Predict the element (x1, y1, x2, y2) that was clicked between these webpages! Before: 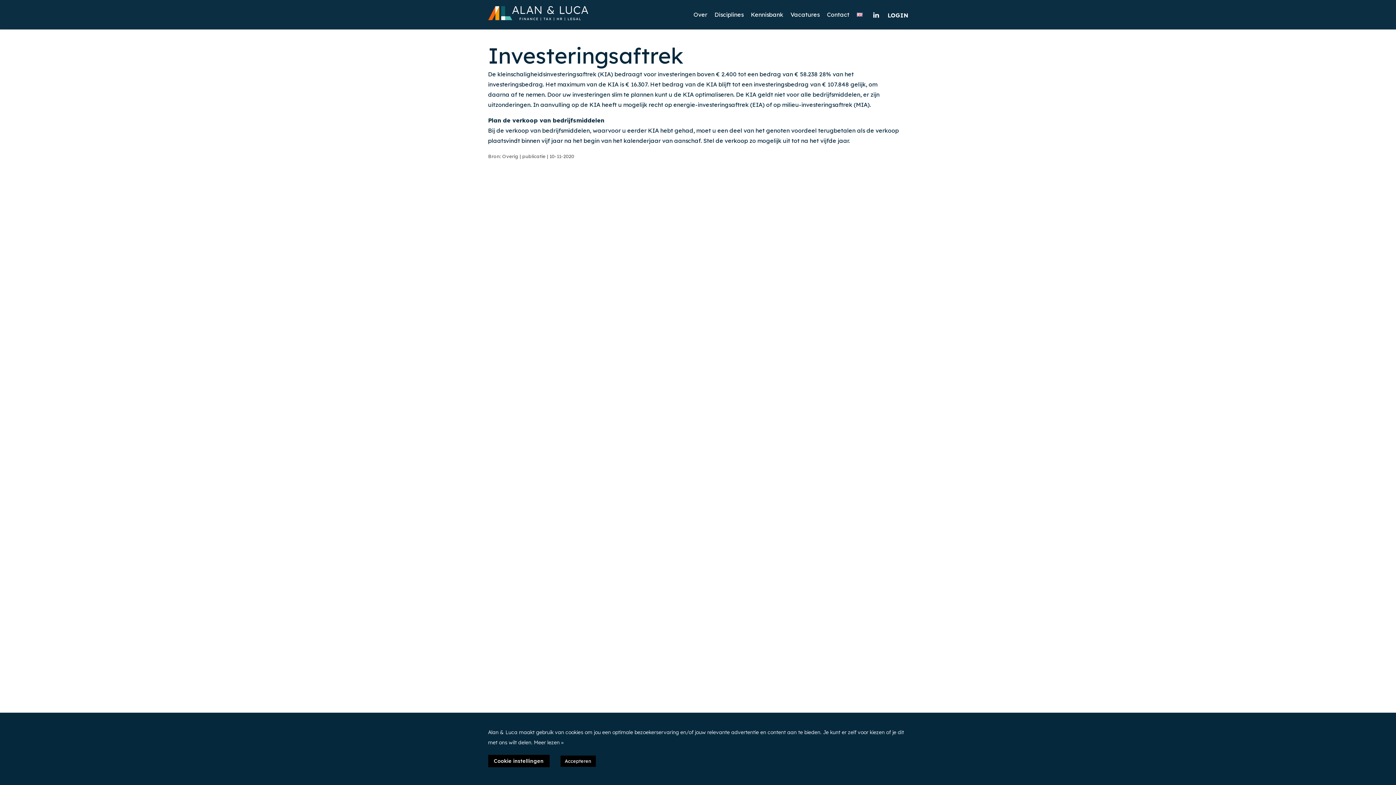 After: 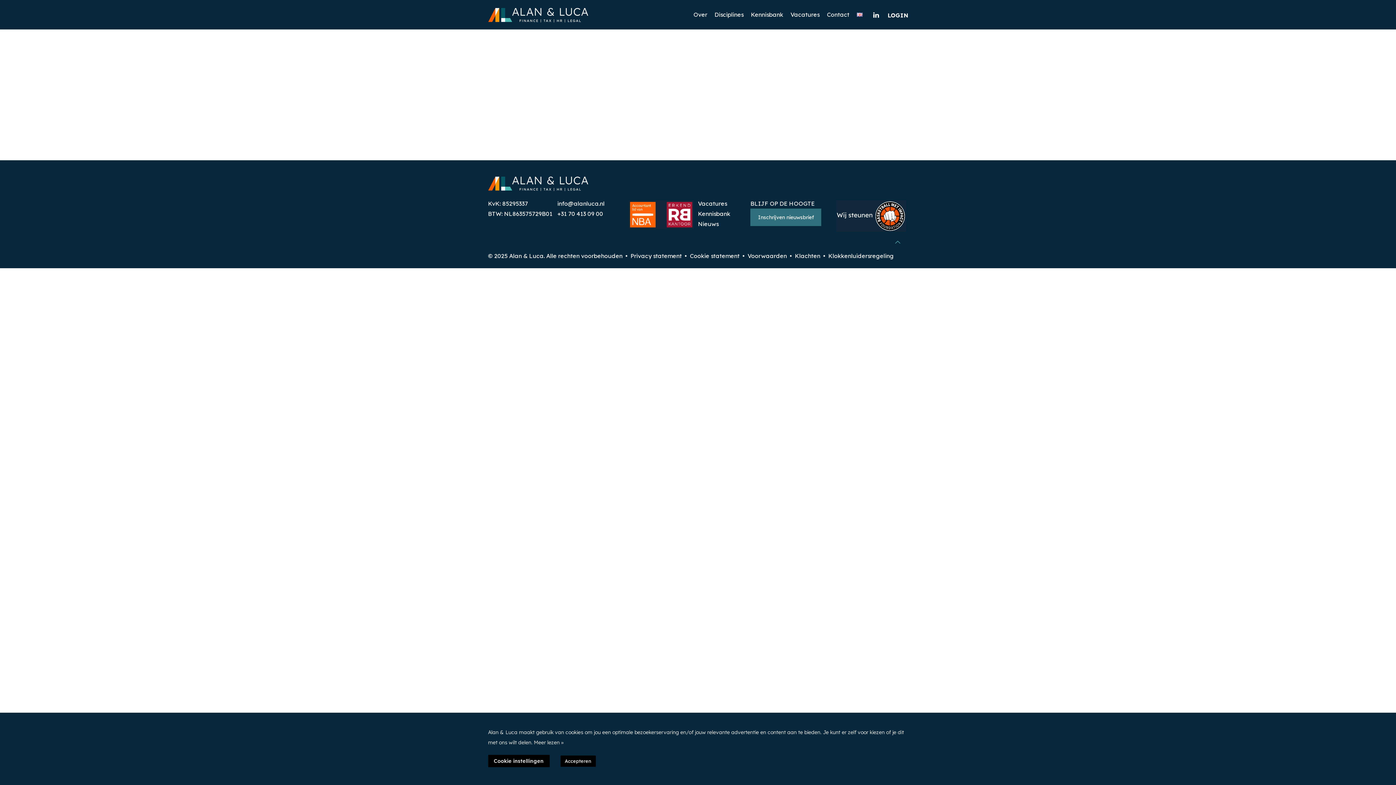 Action: label: Kennisbank bbox: (747, 3, 787, 25)